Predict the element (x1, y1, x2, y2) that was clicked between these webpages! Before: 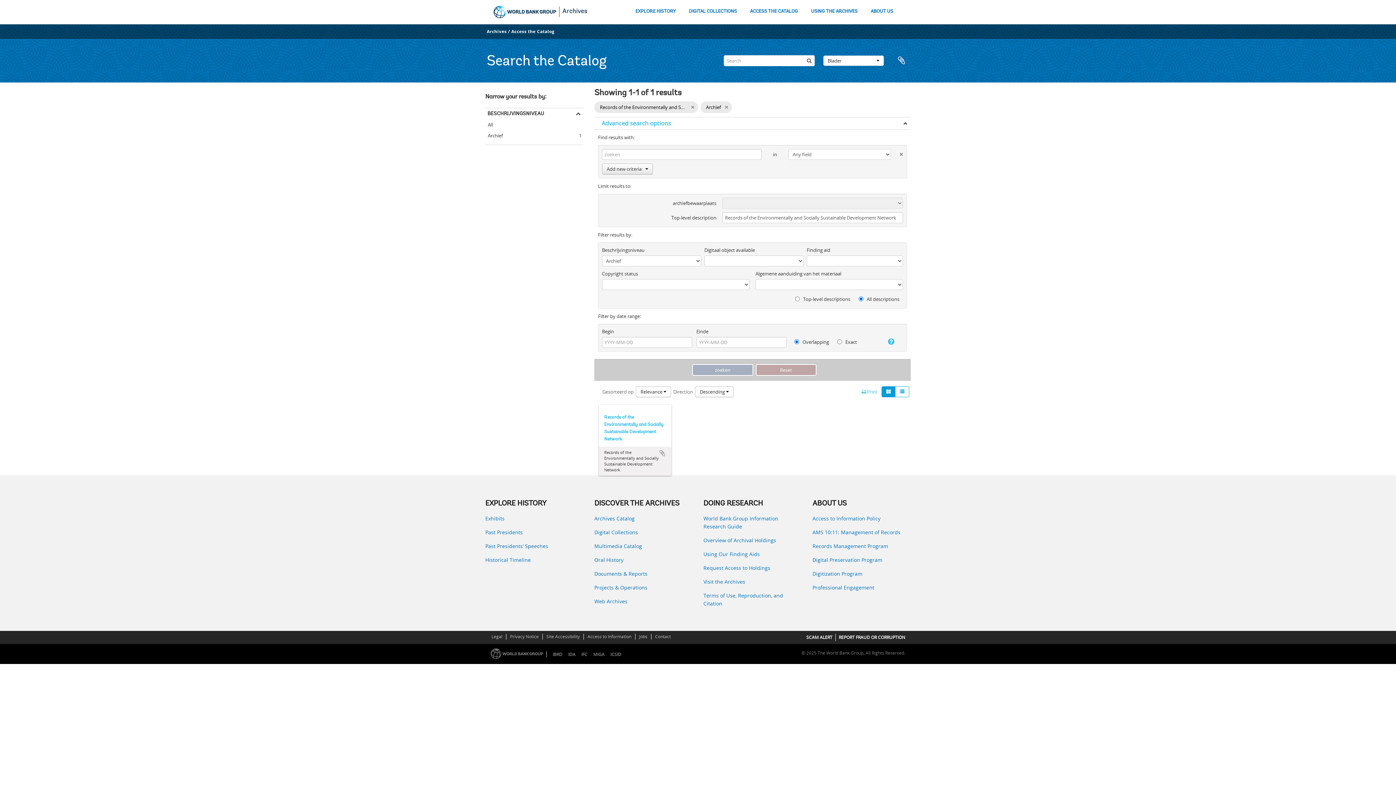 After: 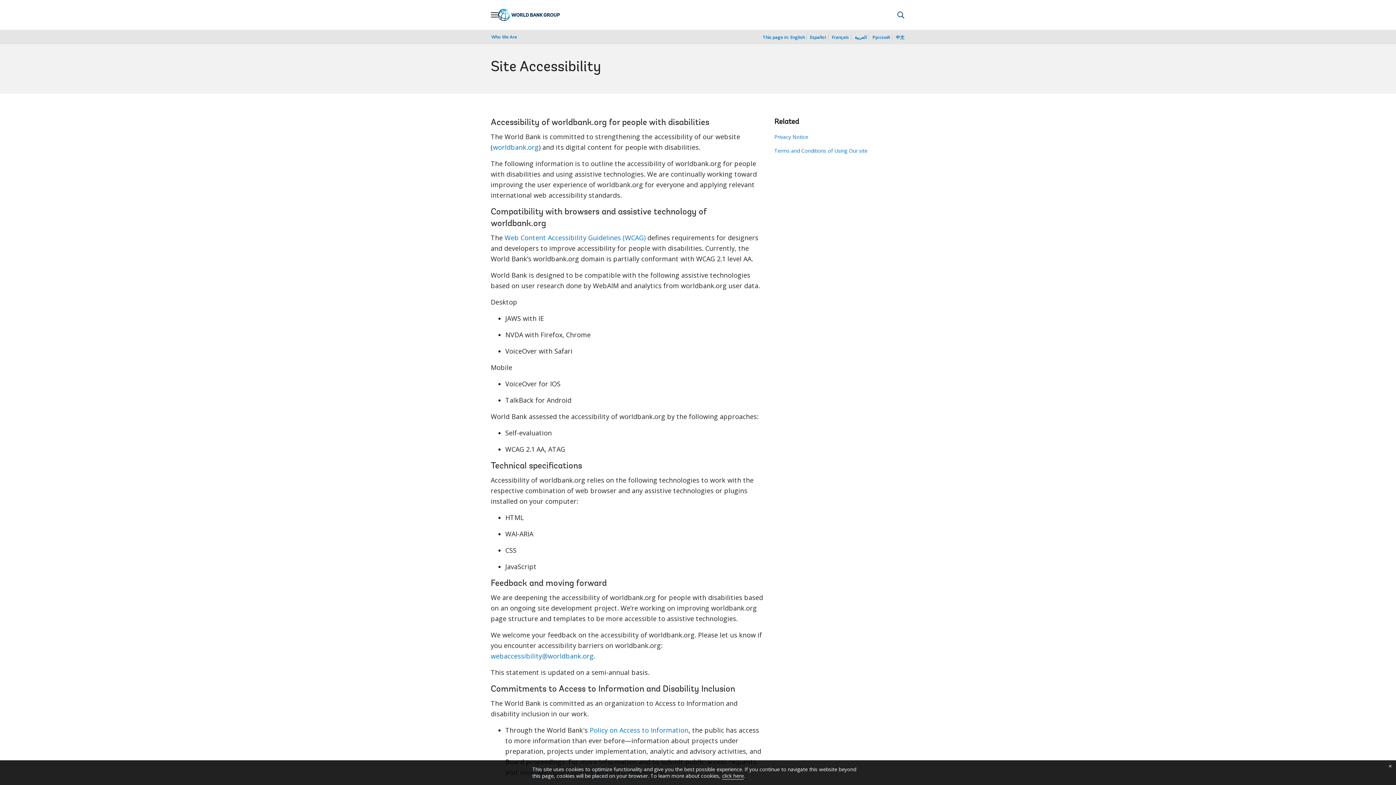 Action: label: Site Accessibility bbox: (545, 633, 580, 640)